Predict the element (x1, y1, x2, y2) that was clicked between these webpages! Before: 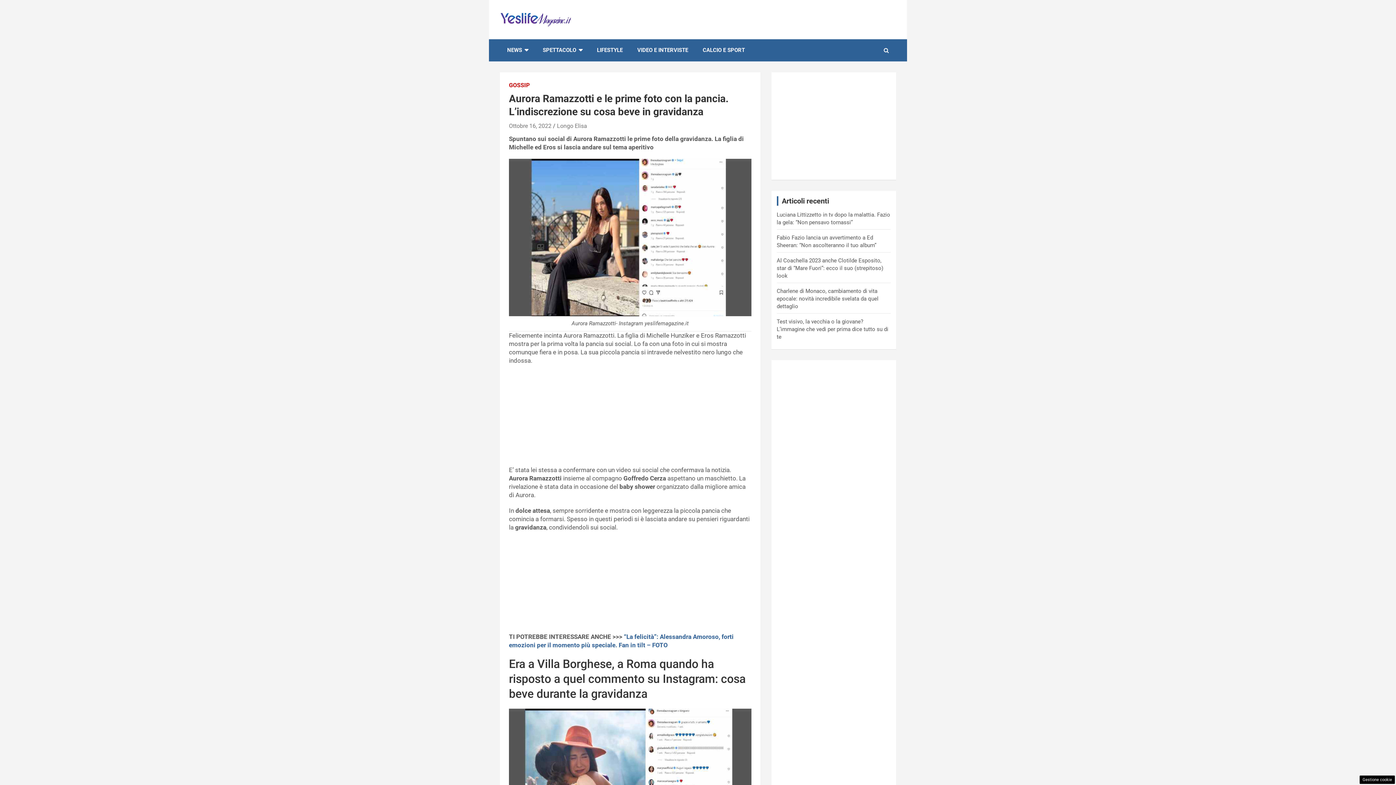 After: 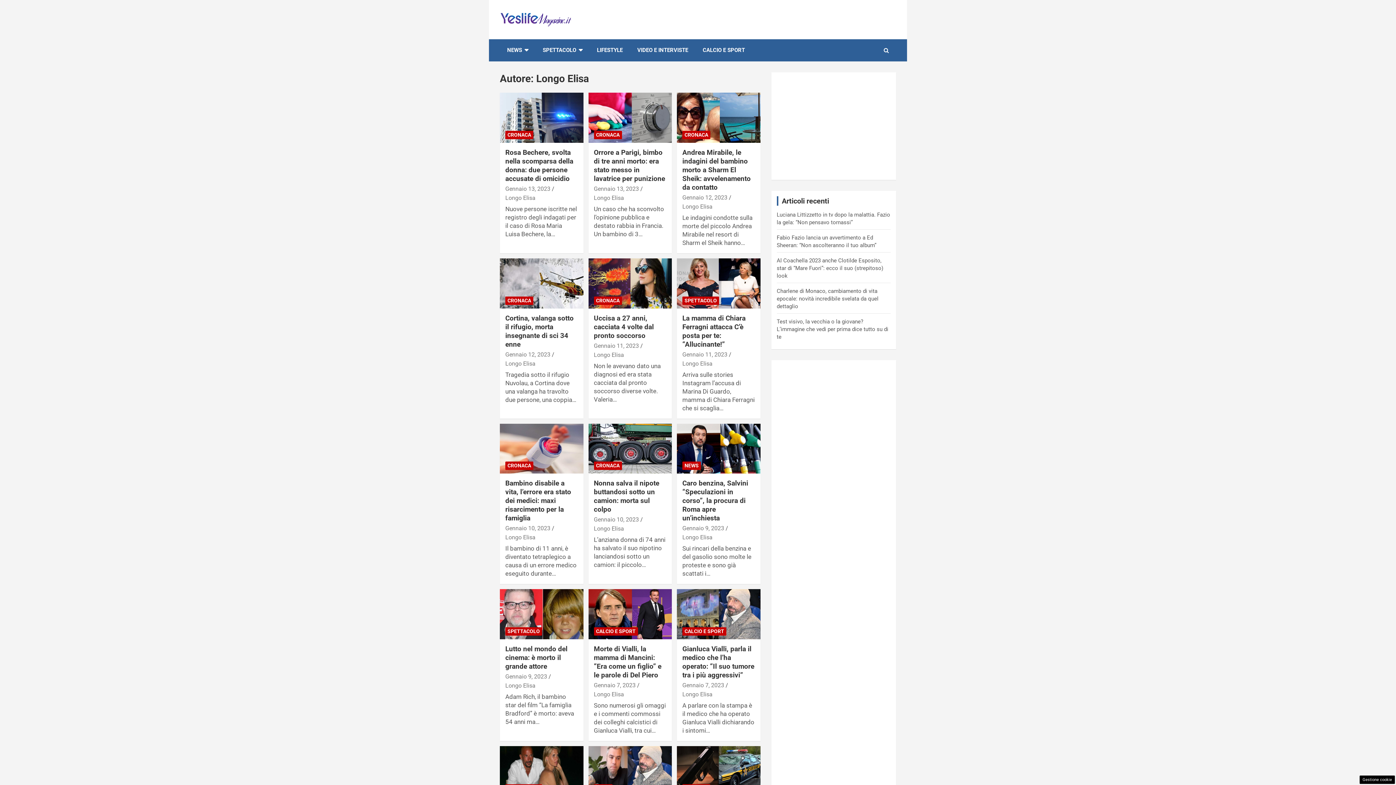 Action: label: Longo Elisa bbox: (557, 122, 587, 129)